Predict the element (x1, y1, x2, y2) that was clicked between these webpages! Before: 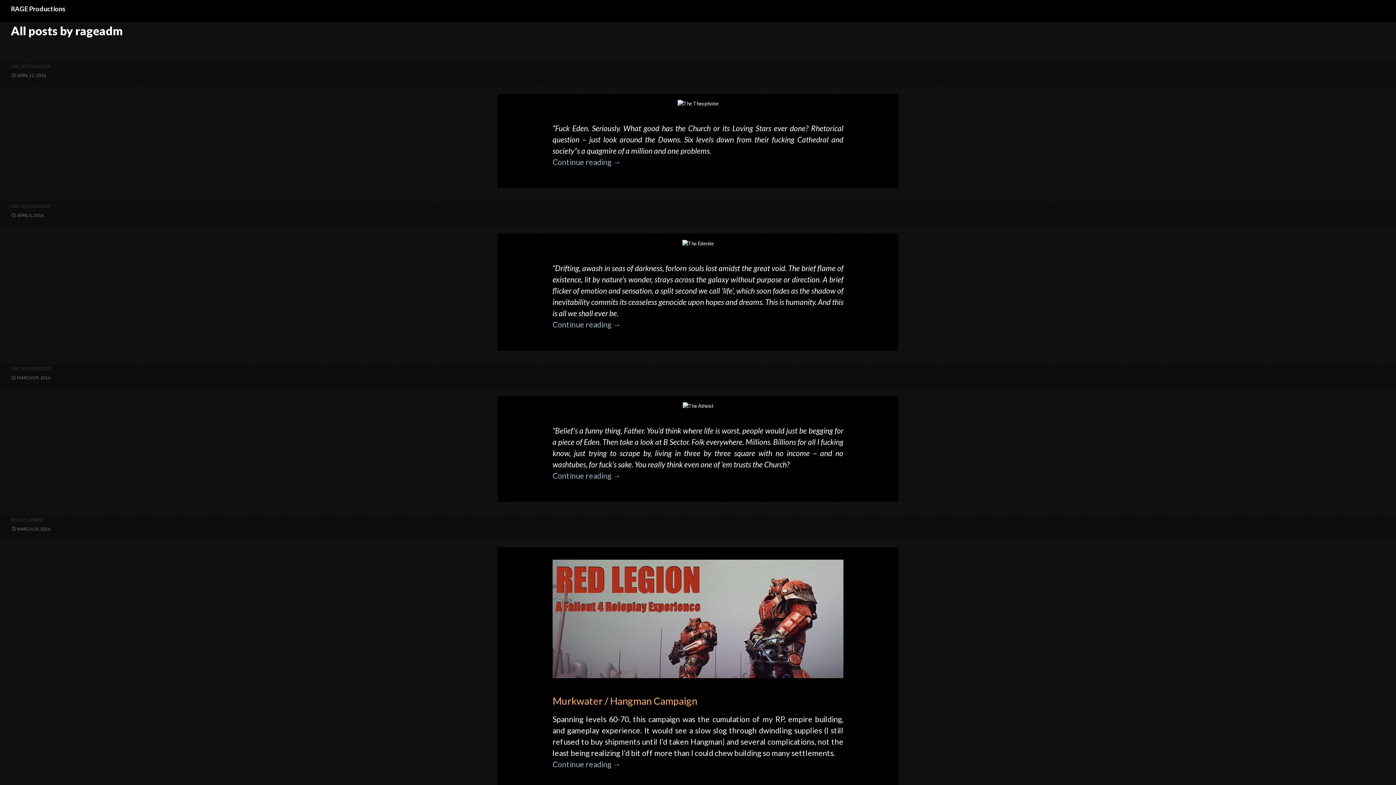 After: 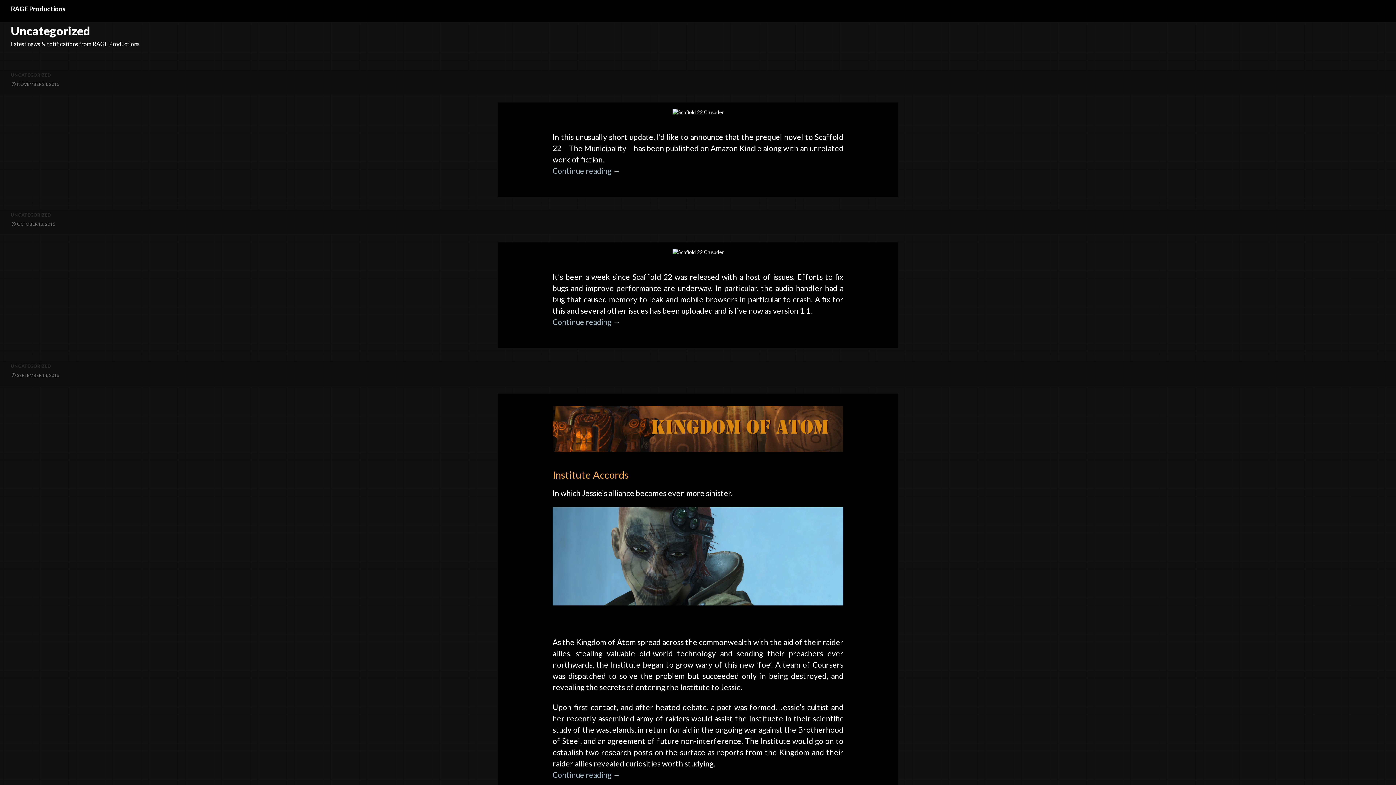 Action: bbox: (10, 366, 50, 371) label: UNCATEGORIZED